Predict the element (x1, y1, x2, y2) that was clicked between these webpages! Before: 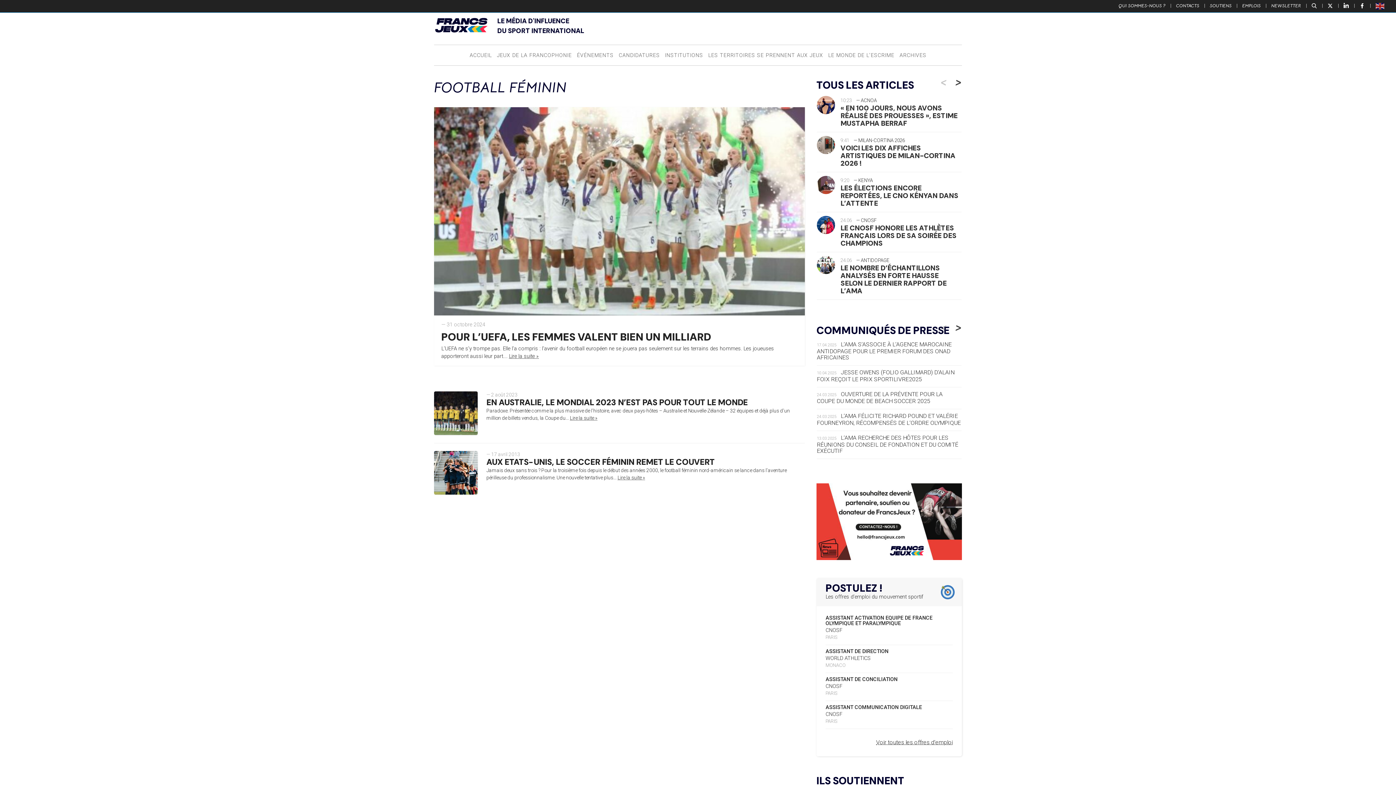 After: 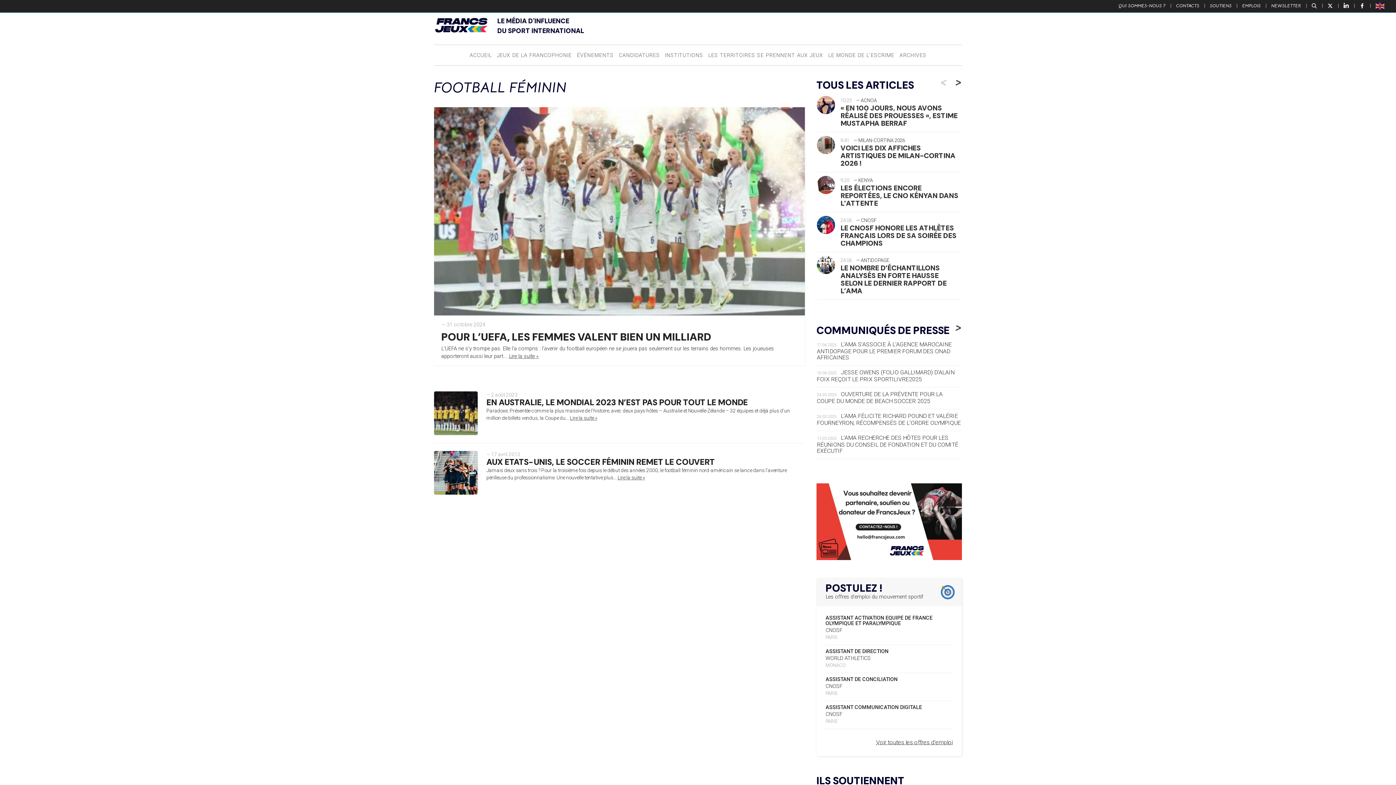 Action: bbox: (816, 554, 962, 561)